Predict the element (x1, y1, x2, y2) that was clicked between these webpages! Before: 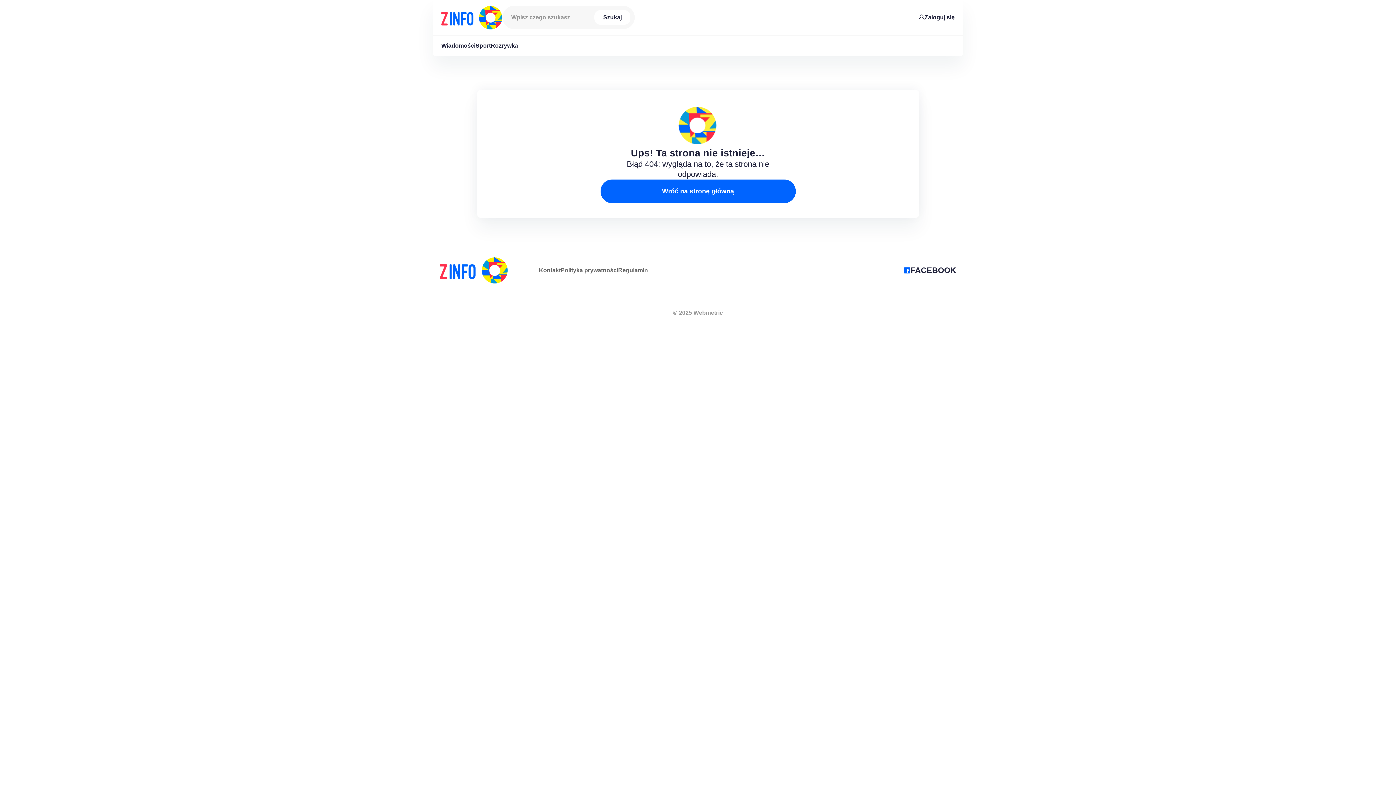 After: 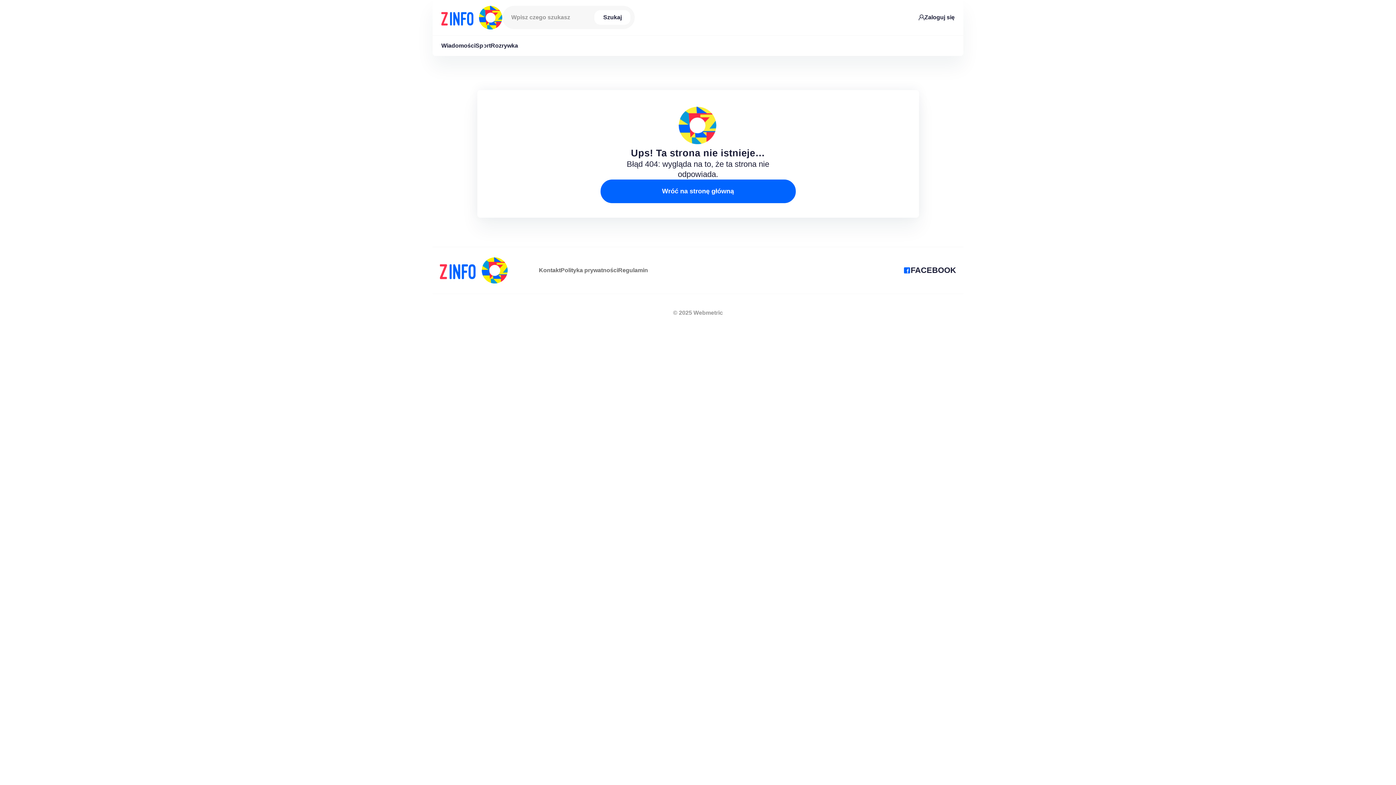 Action: label: Szukaj bbox: (594, 10, 630, 24)